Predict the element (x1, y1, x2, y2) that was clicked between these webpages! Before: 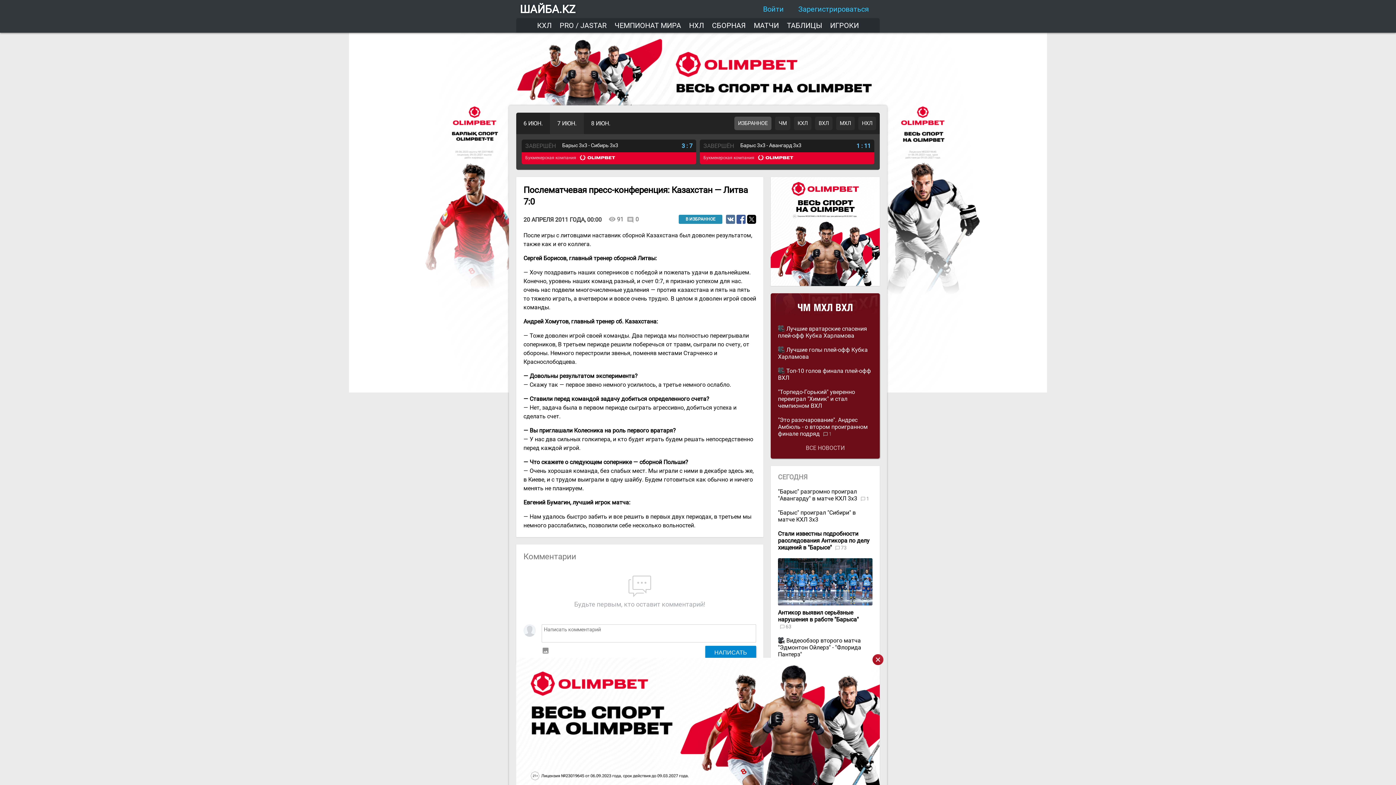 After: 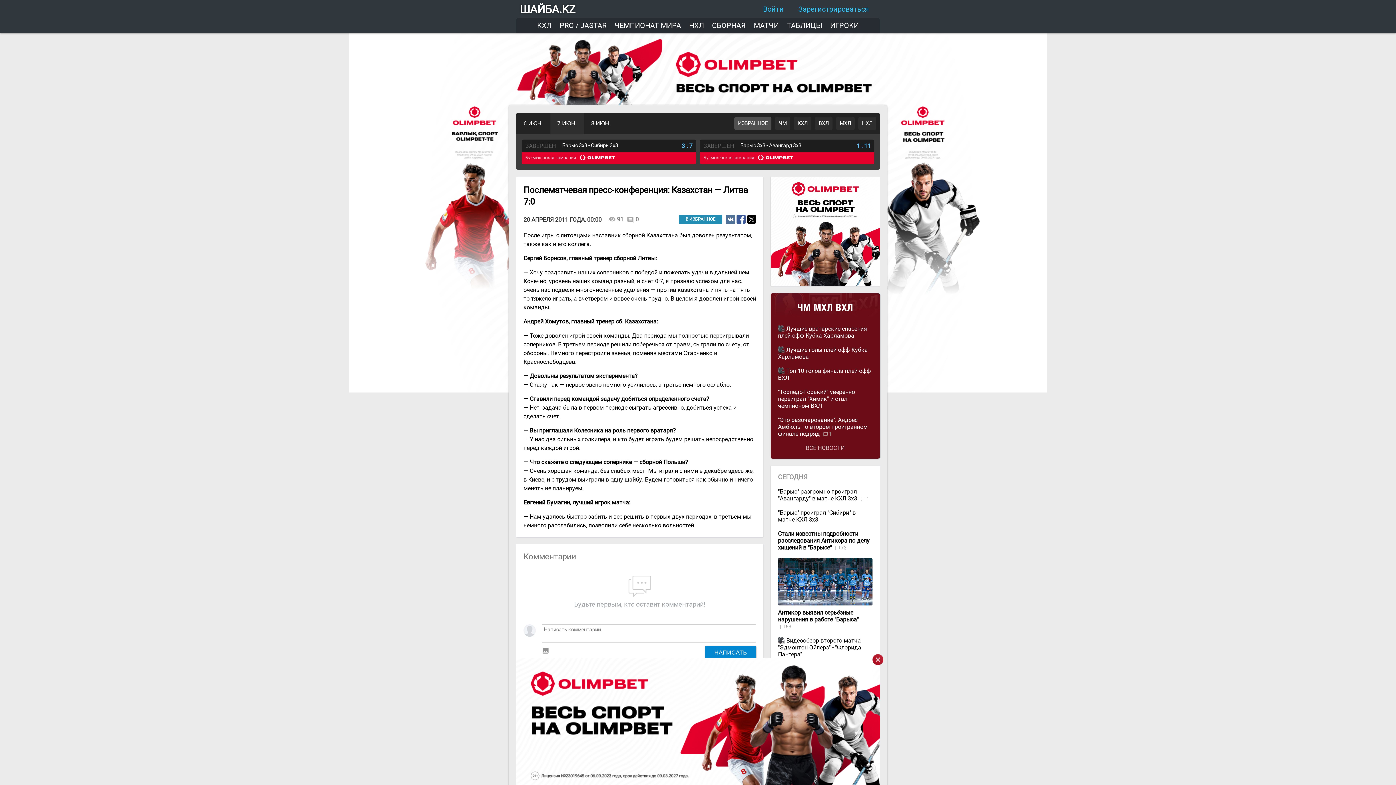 Action: bbox: (770, 177, 880, 286)